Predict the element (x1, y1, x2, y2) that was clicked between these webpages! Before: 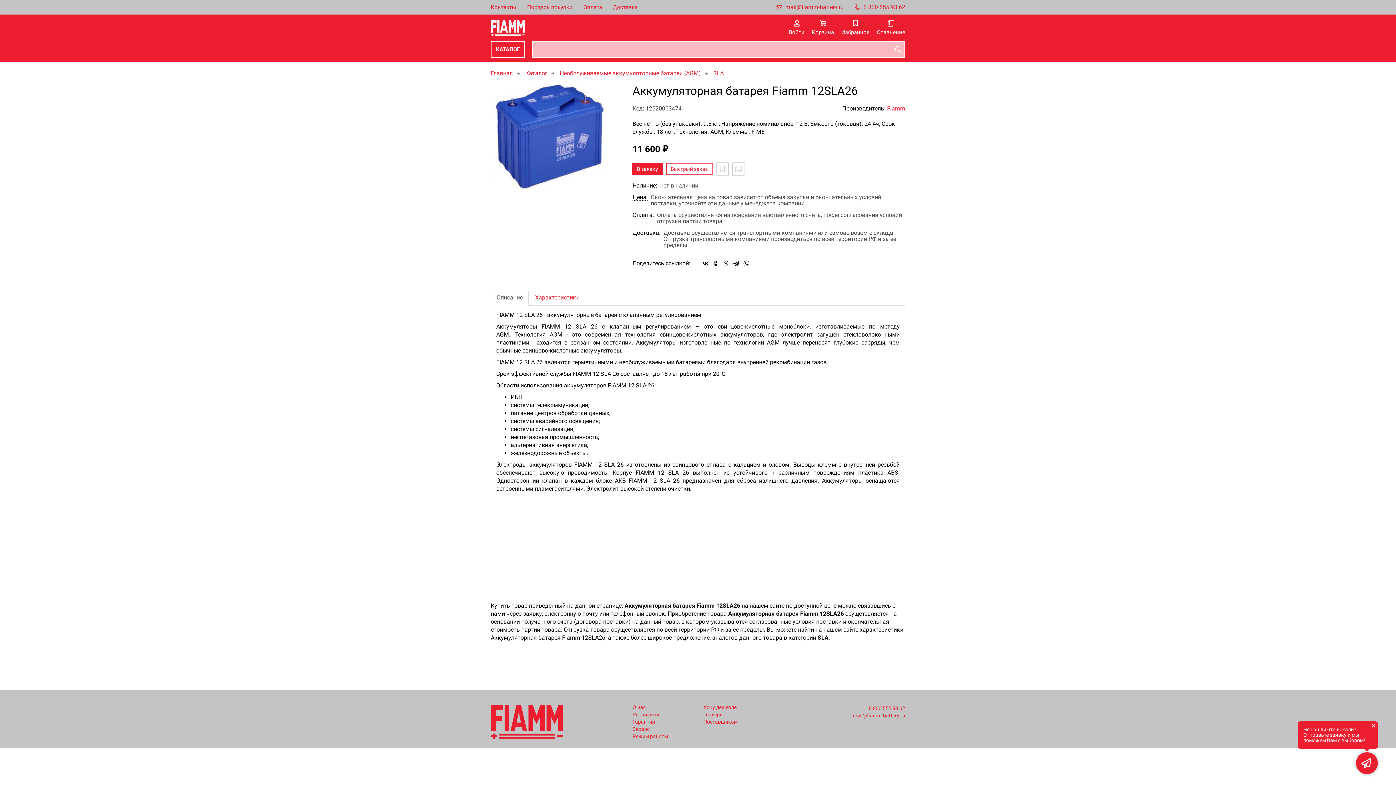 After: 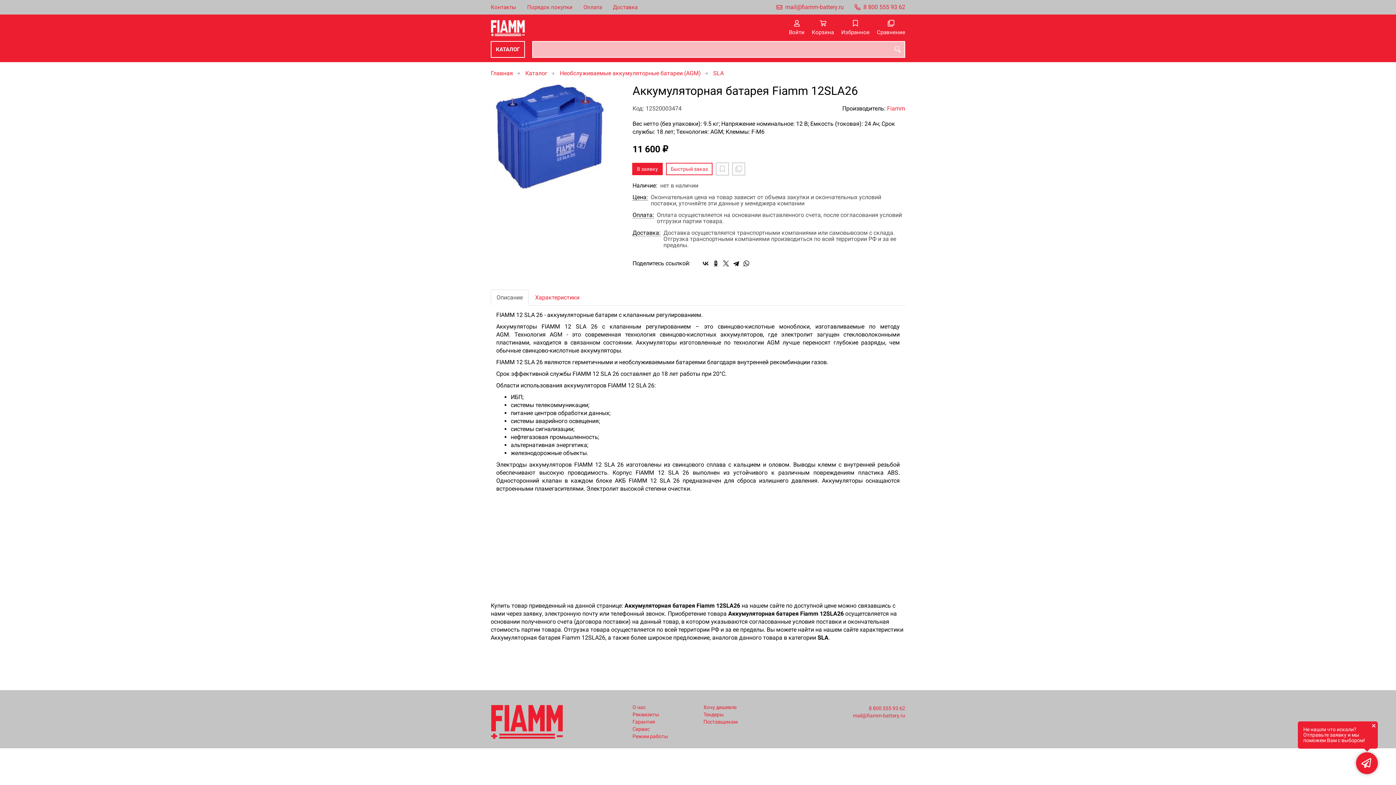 Action: bbox: (701, 259, 710, 268)